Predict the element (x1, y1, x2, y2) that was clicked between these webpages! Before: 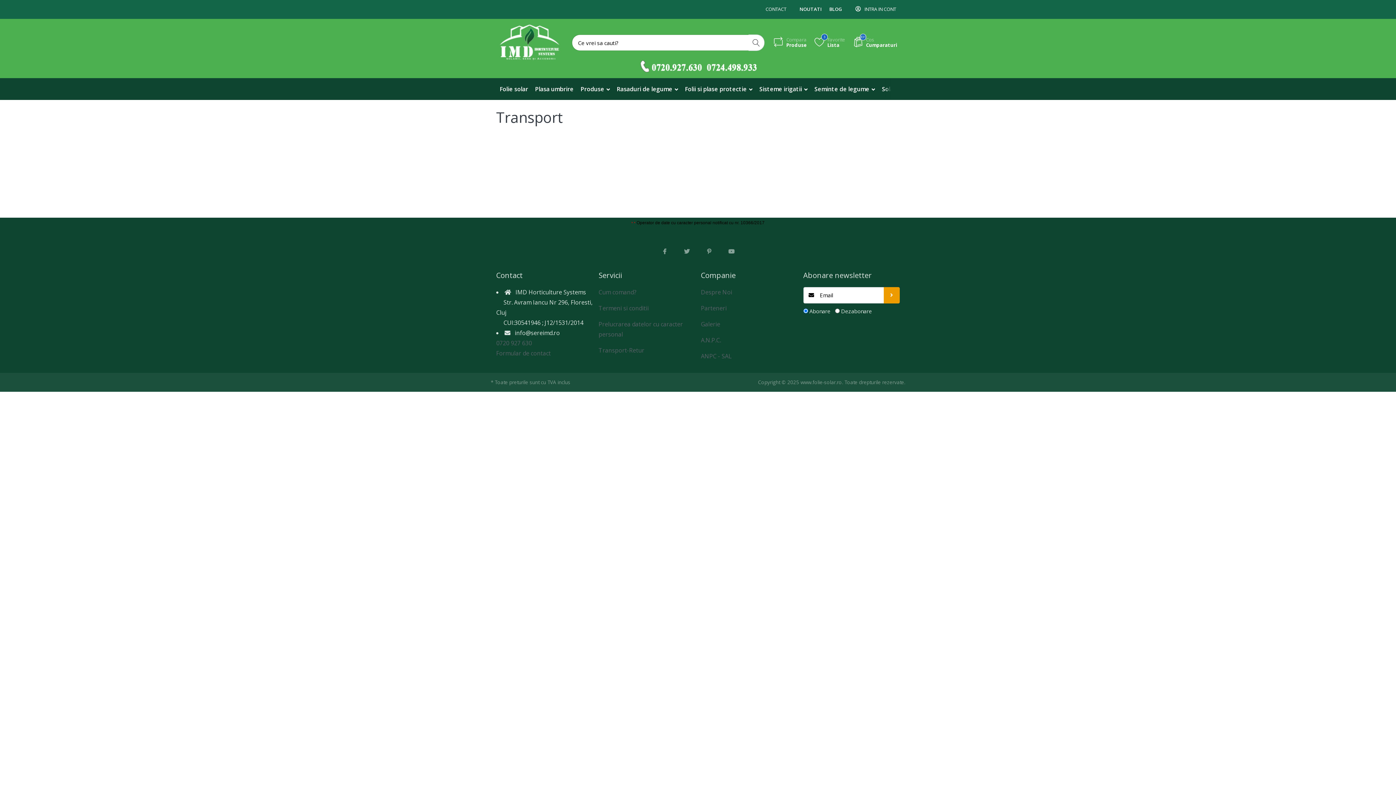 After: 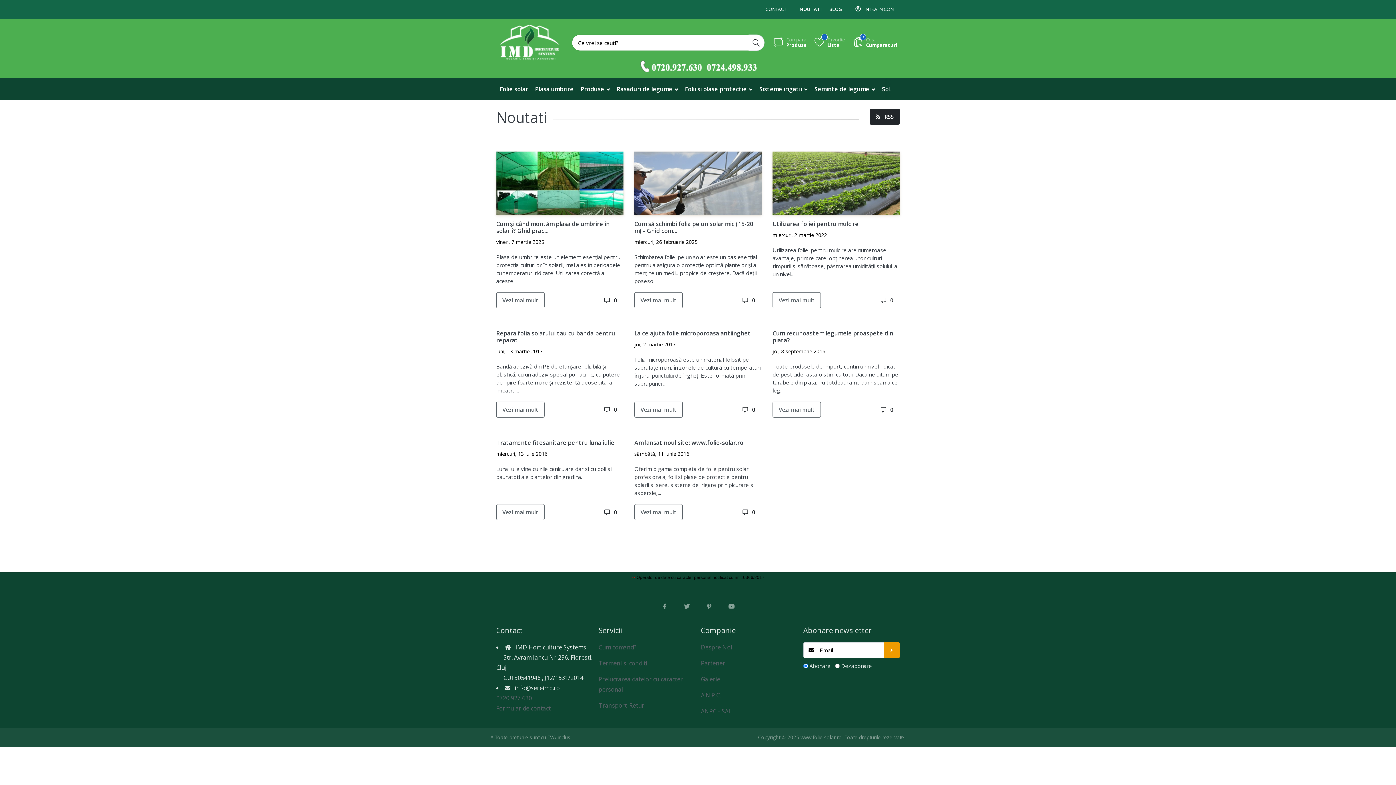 Action: label: NOUTATI bbox: (796, 0, 825, 18)